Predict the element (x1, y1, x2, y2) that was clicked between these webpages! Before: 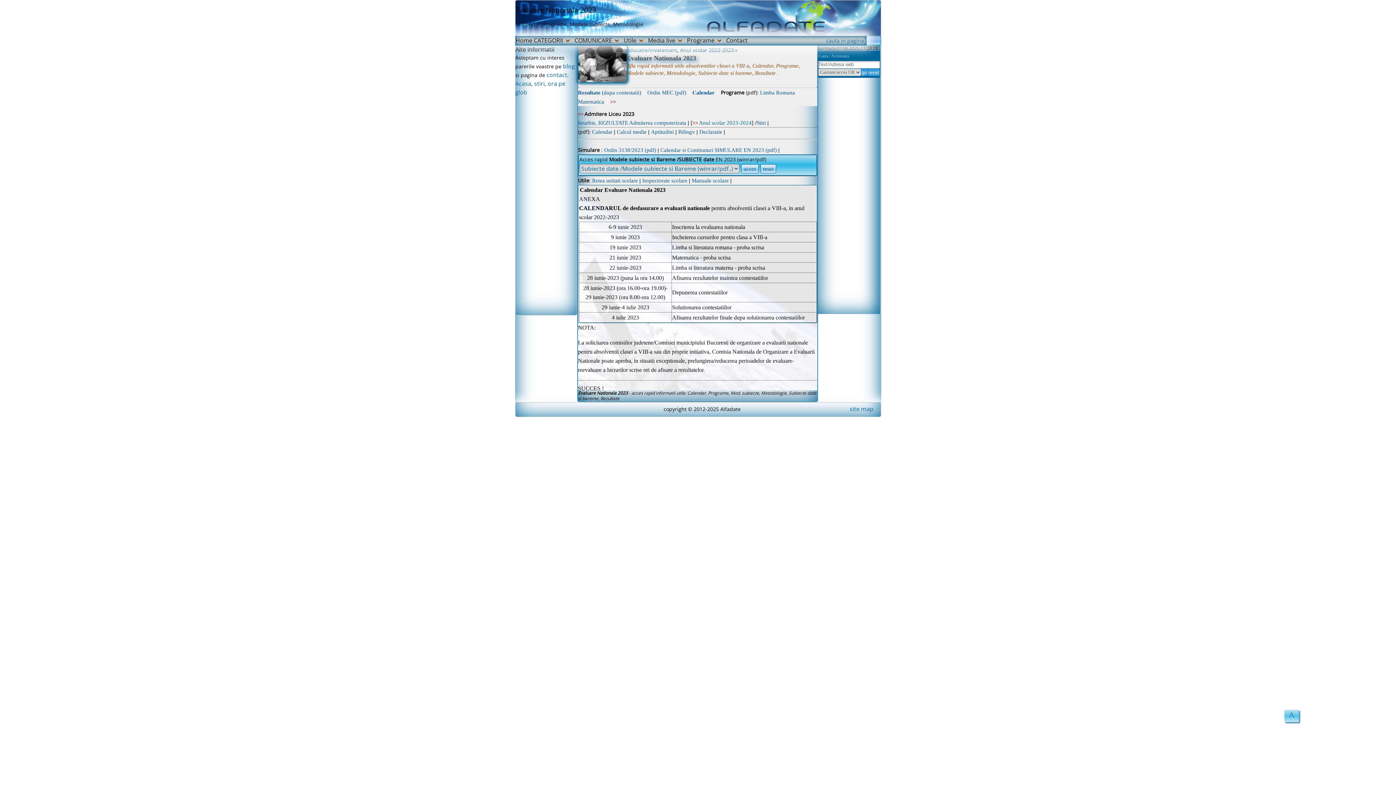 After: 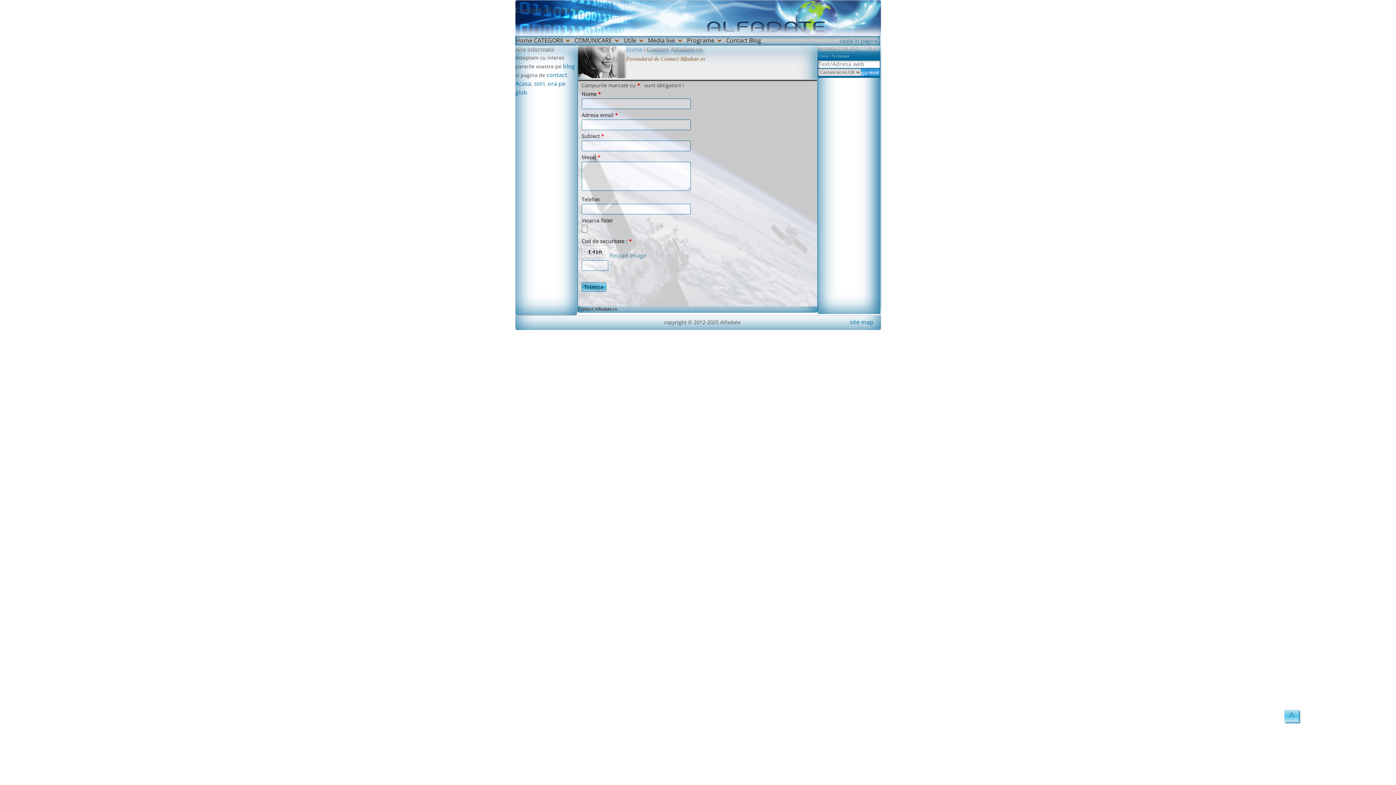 Action: label: Contact bbox: (725, 36, 748, 45)